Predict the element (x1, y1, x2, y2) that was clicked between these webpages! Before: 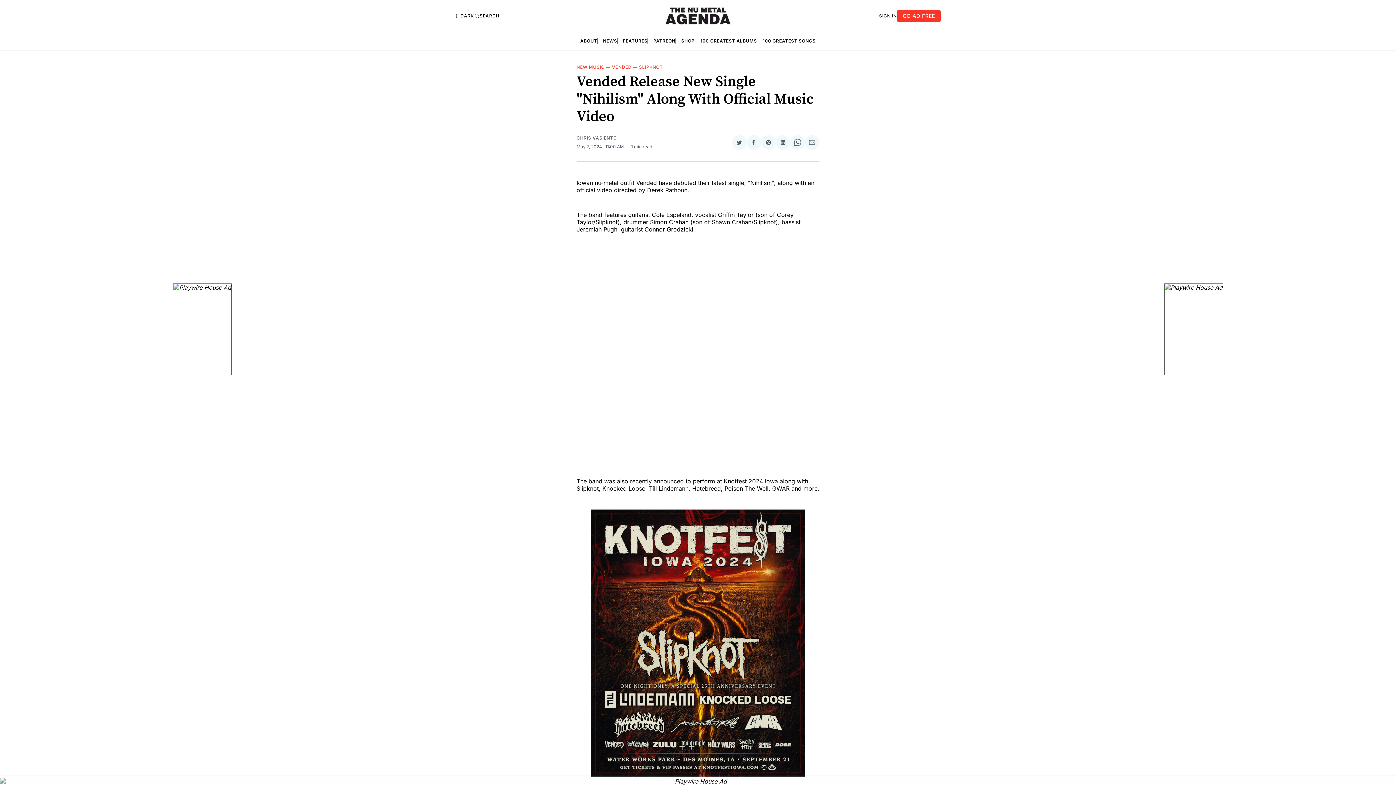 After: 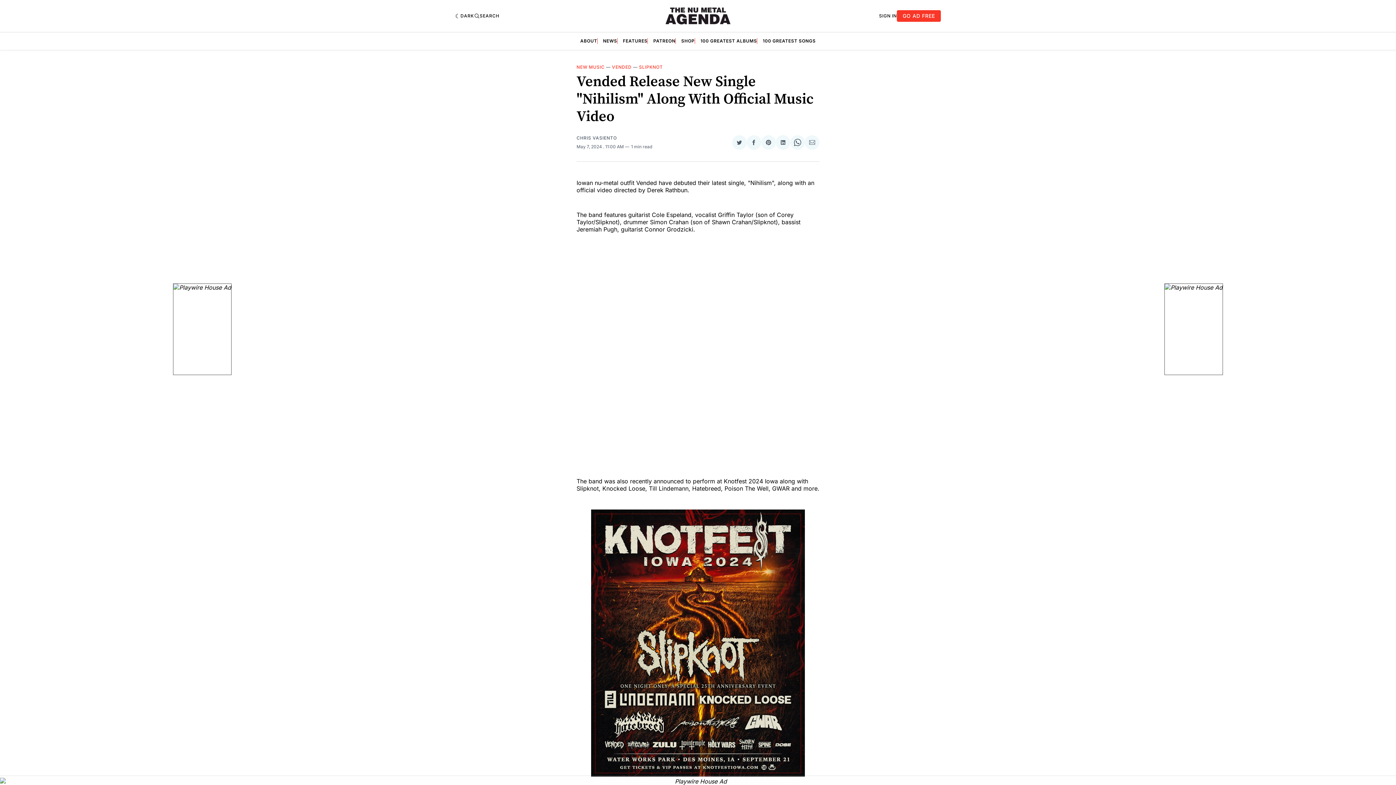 Action: bbox: (805, 135, 819, 149) label: Share via Email